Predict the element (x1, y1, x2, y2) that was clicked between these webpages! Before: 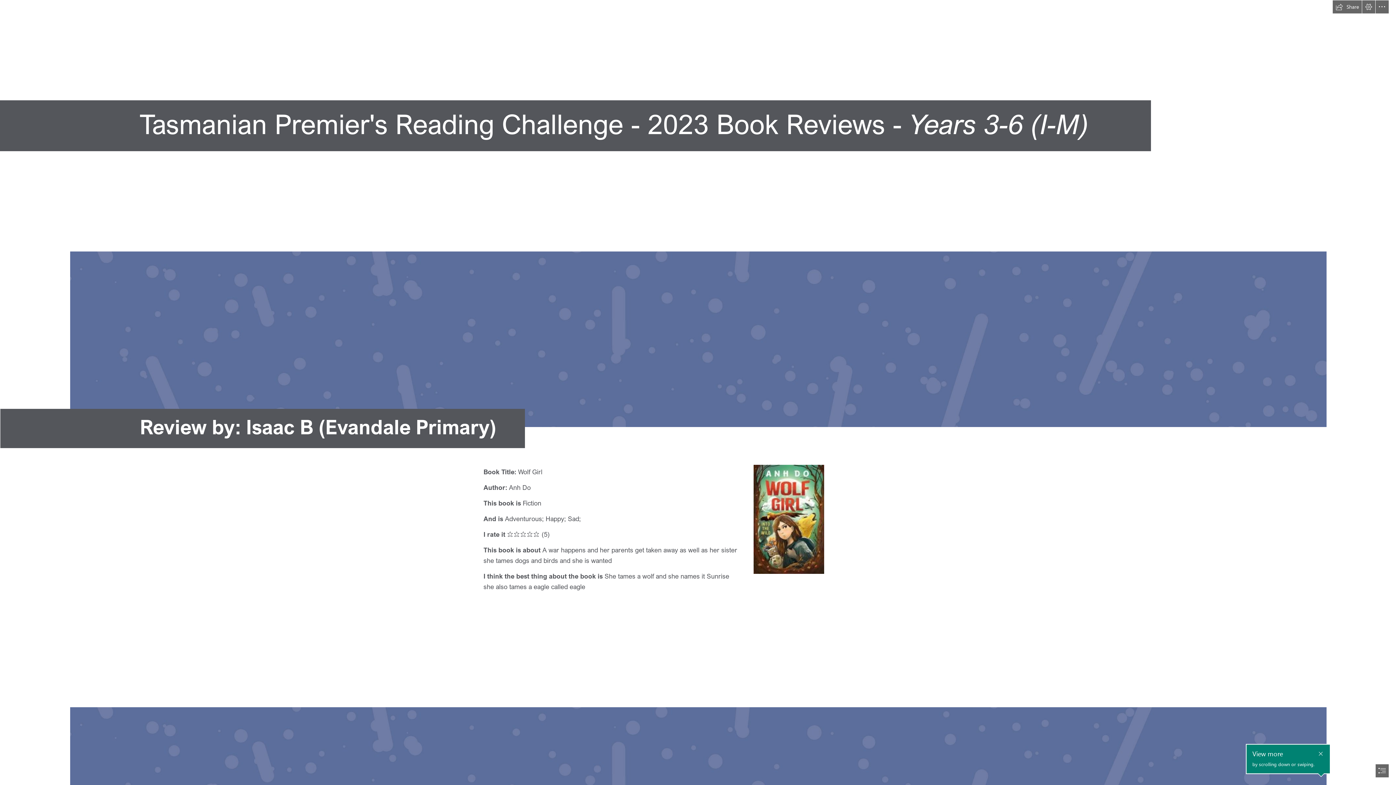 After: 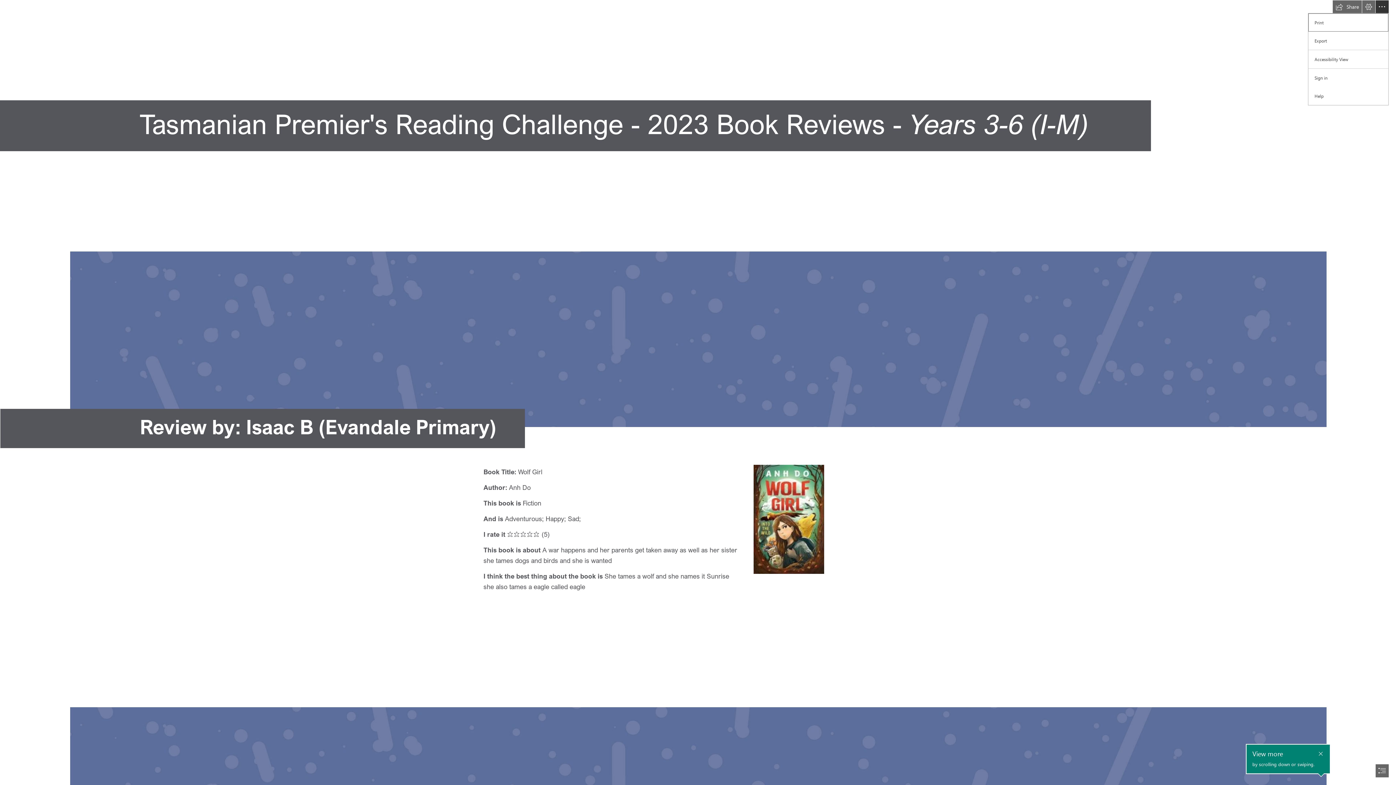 Action: label: More Sway options bbox: (1376, 0, 1389, 13)